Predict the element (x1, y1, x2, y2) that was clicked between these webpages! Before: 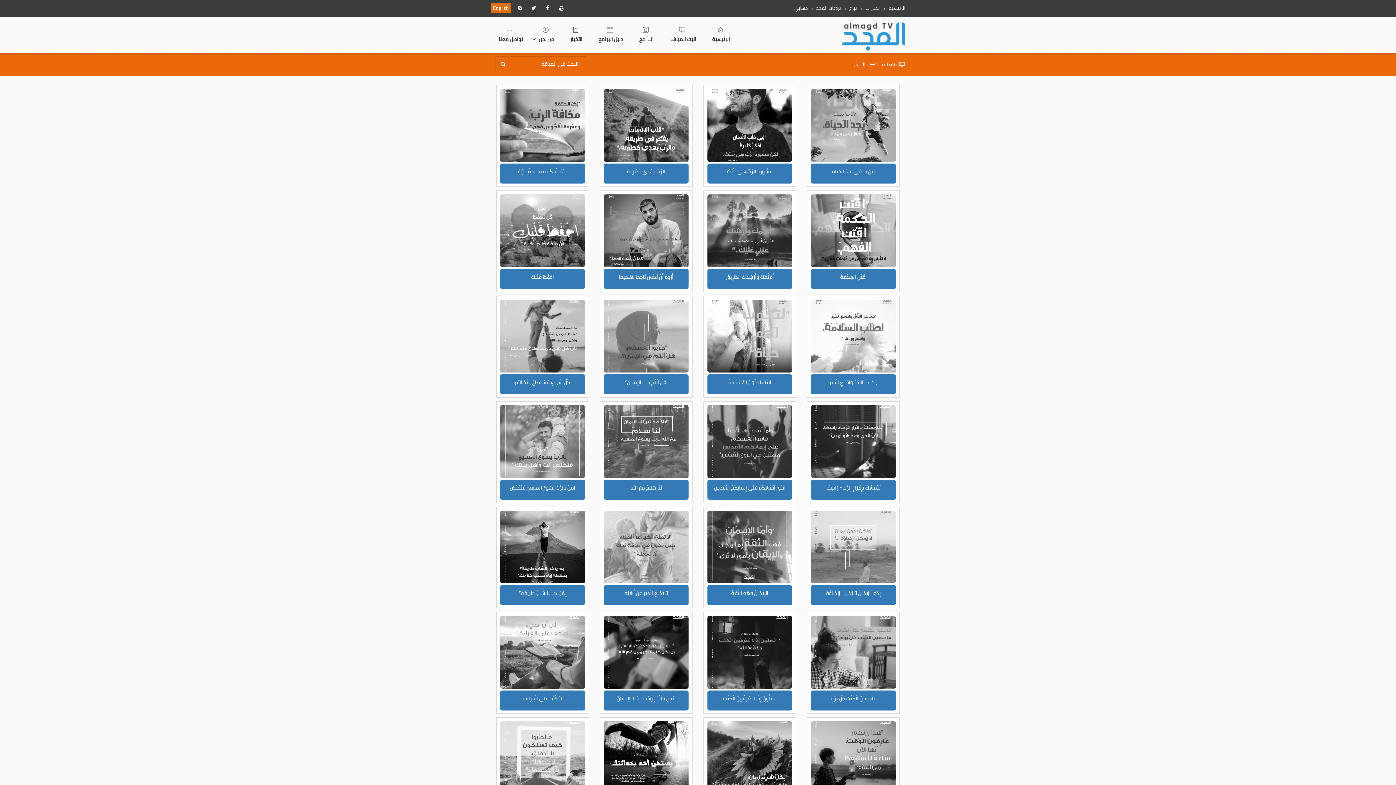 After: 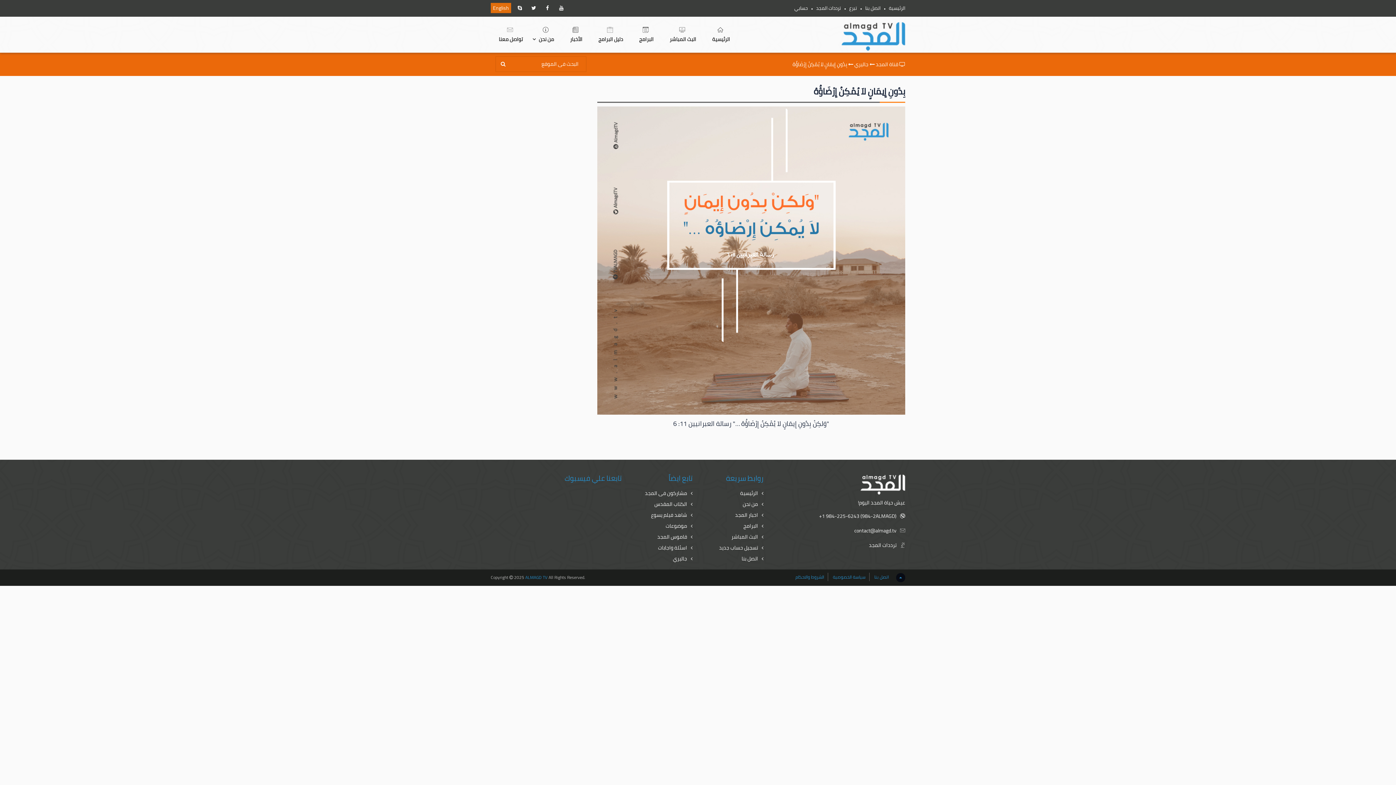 Action: bbox: (826, 590, 880, 596) label: بِدُونِ إِيمَانٍ لاَ يُمْكِنُ إِرْضَاؤُهُ